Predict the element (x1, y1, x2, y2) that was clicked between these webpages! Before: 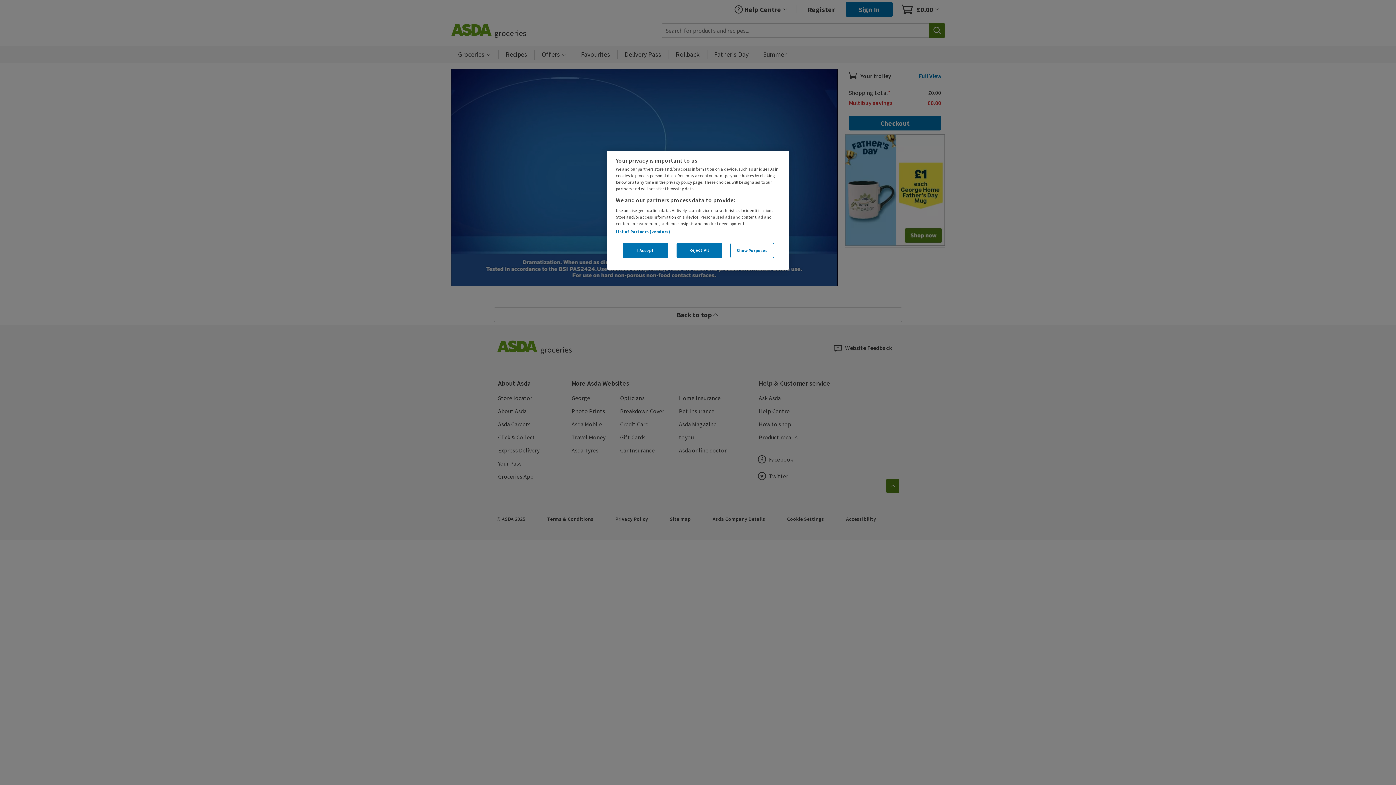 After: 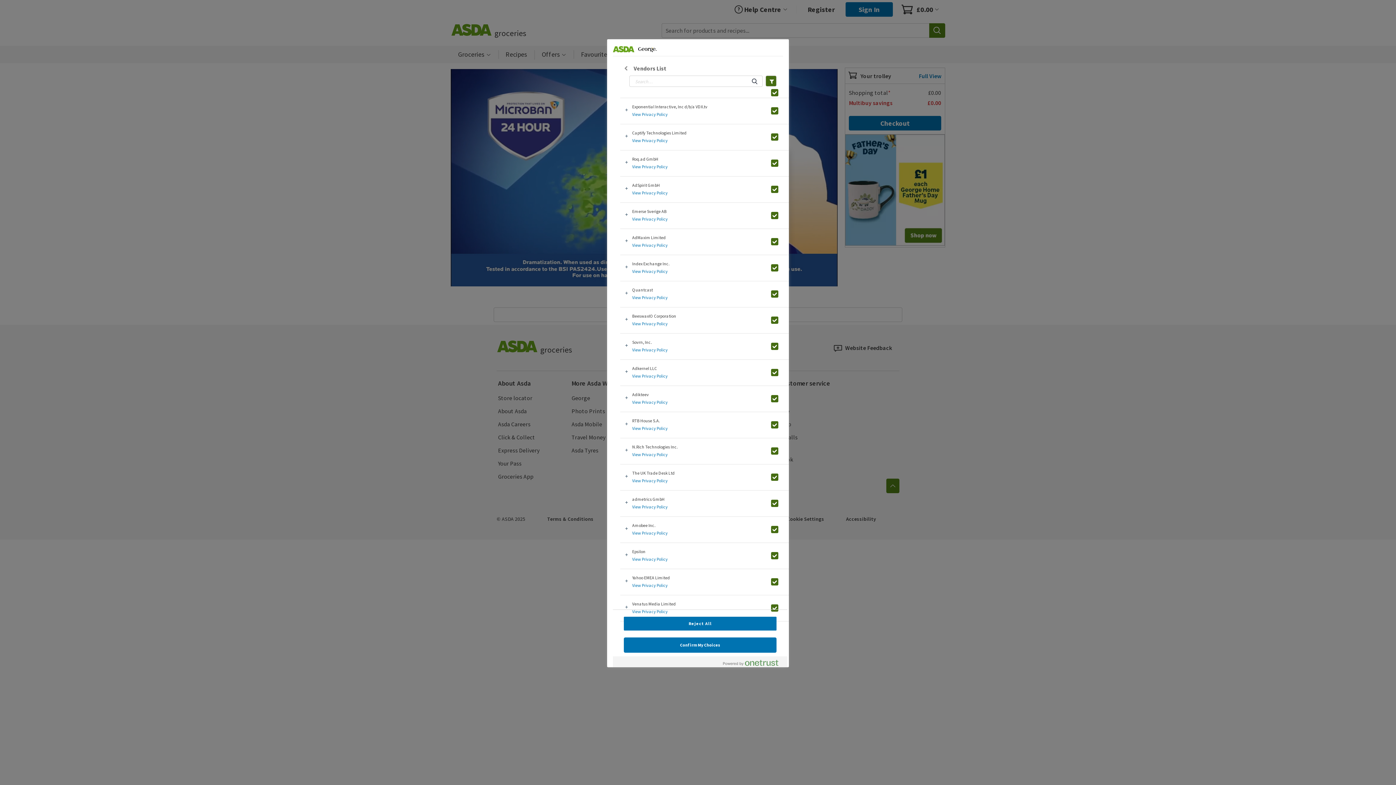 Action: bbox: (616, 228, 670, 234) label: List of Partners (vendors)